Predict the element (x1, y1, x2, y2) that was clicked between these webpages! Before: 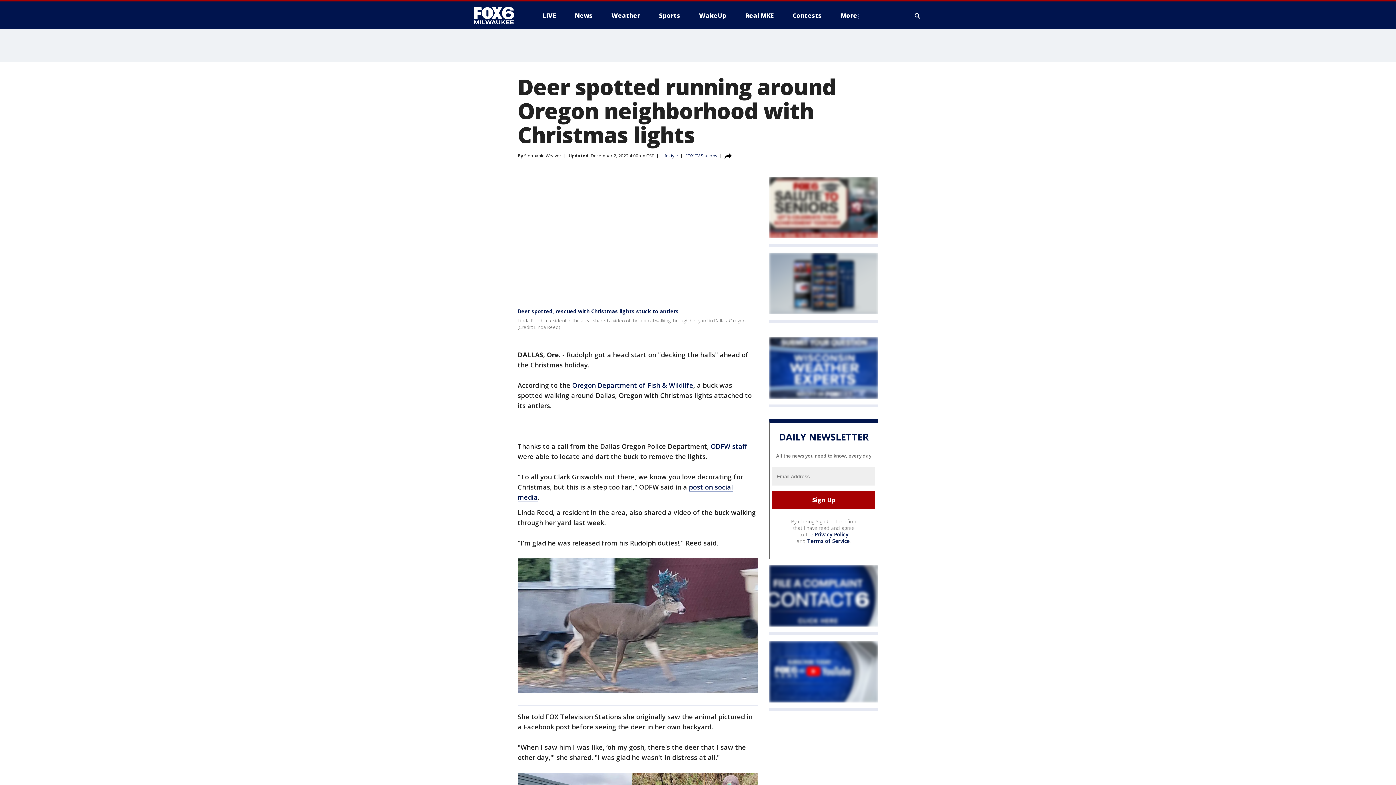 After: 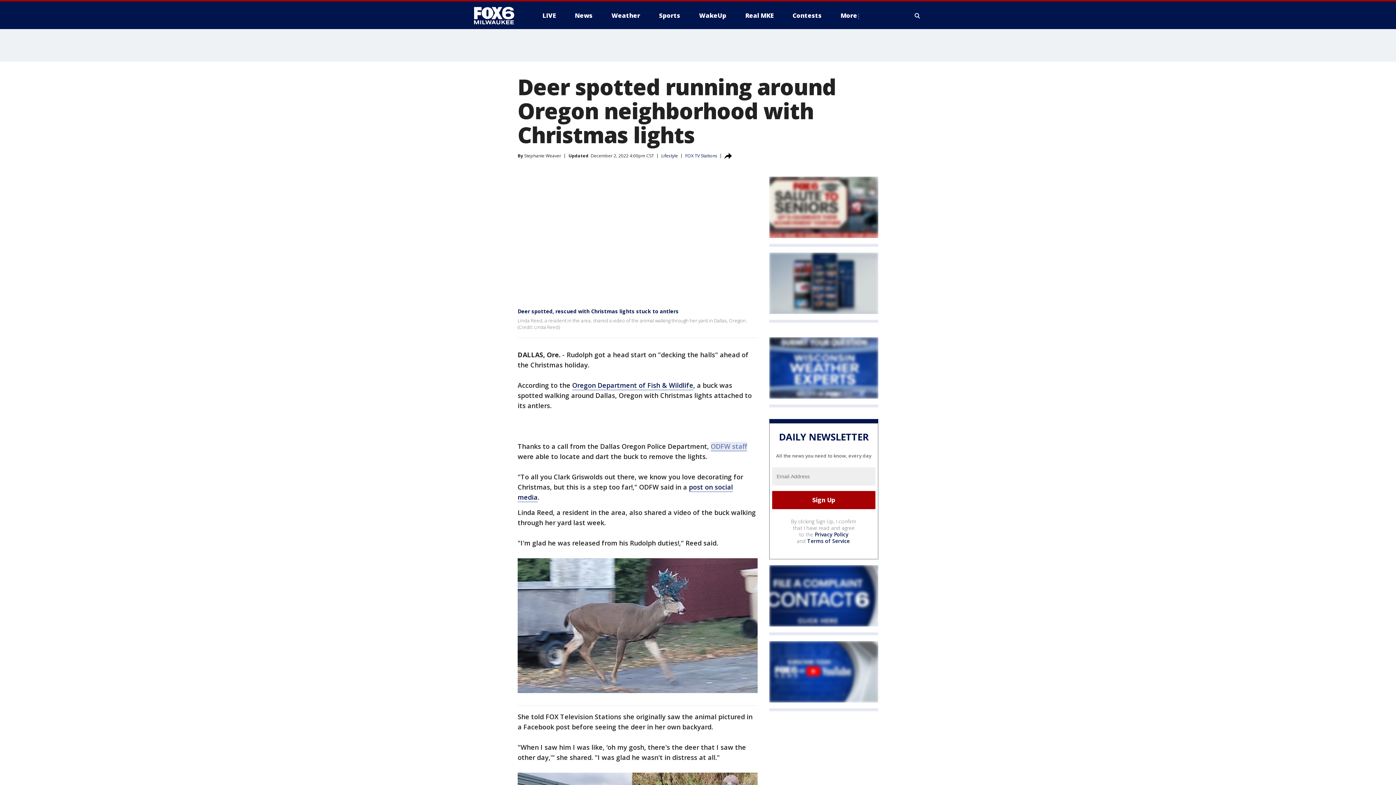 Action: label: ODFW staff bbox: (710, 442, 747, 451)